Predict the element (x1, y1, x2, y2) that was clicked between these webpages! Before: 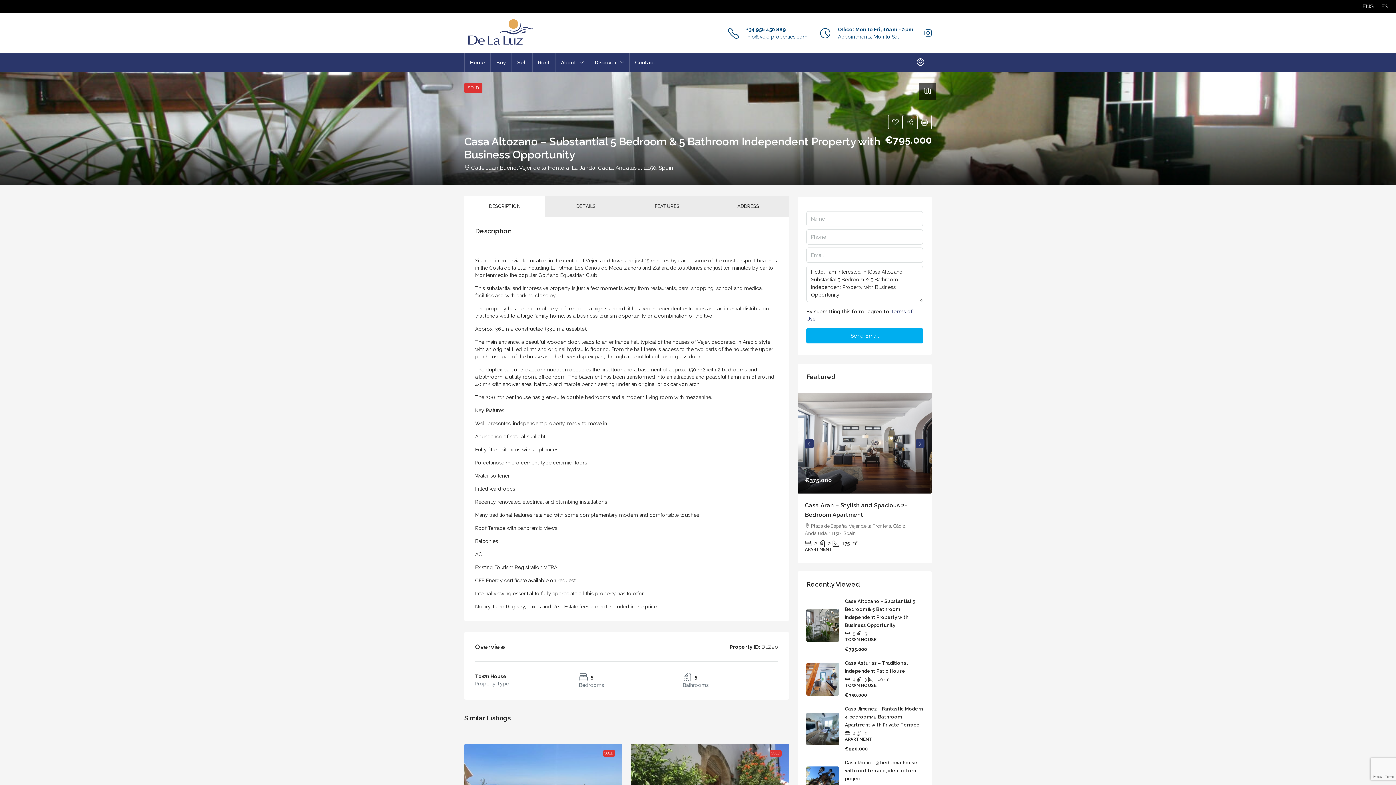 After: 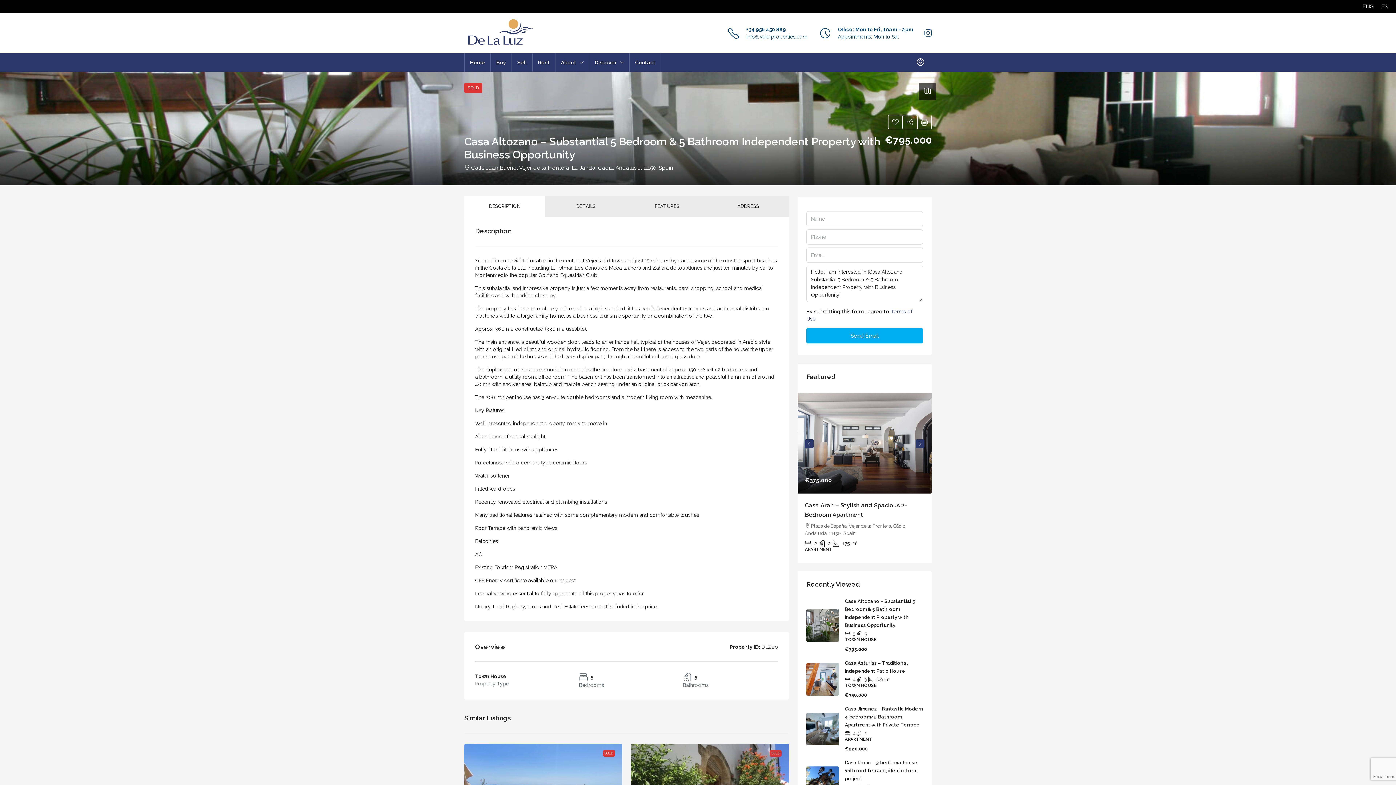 Action: bbox: (464, 196, 545, 216) label: DESCRIPTION